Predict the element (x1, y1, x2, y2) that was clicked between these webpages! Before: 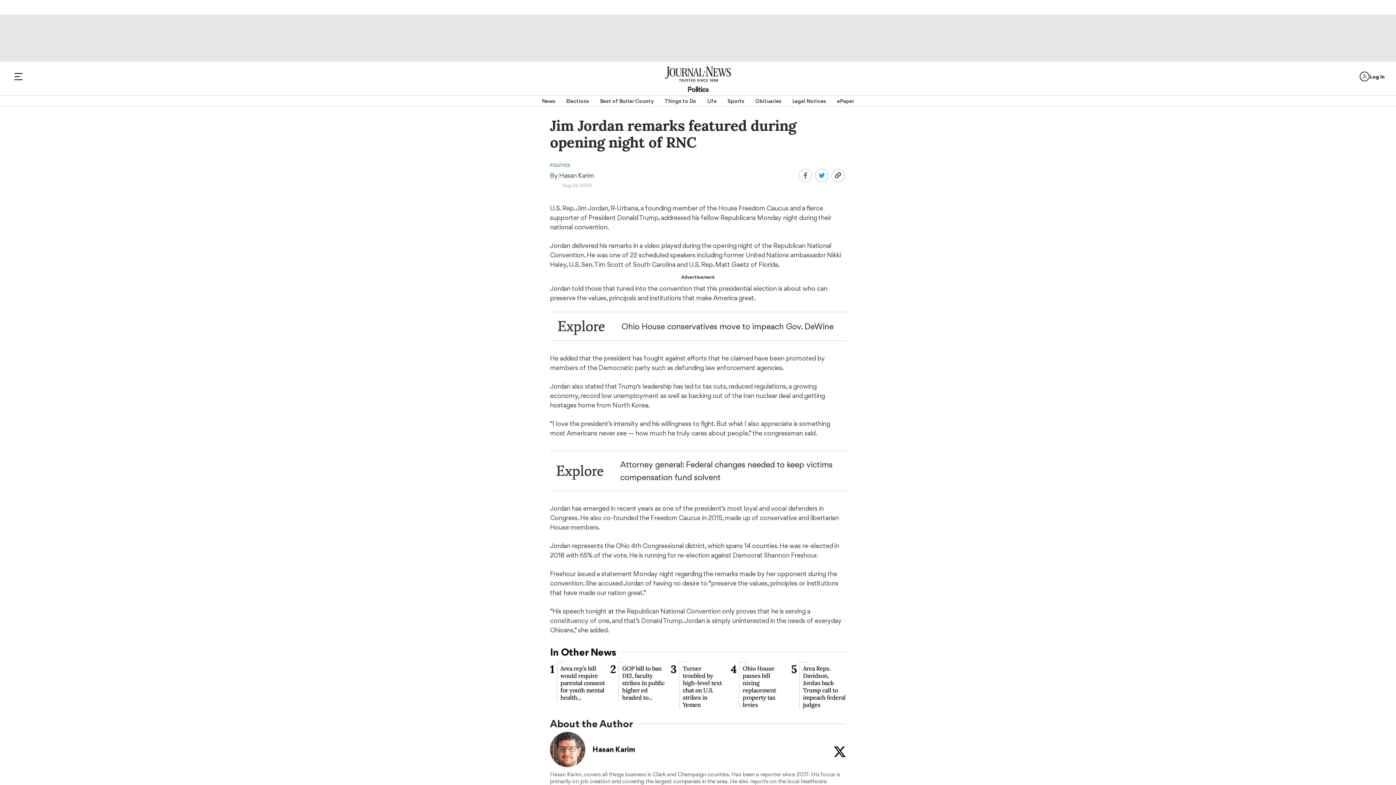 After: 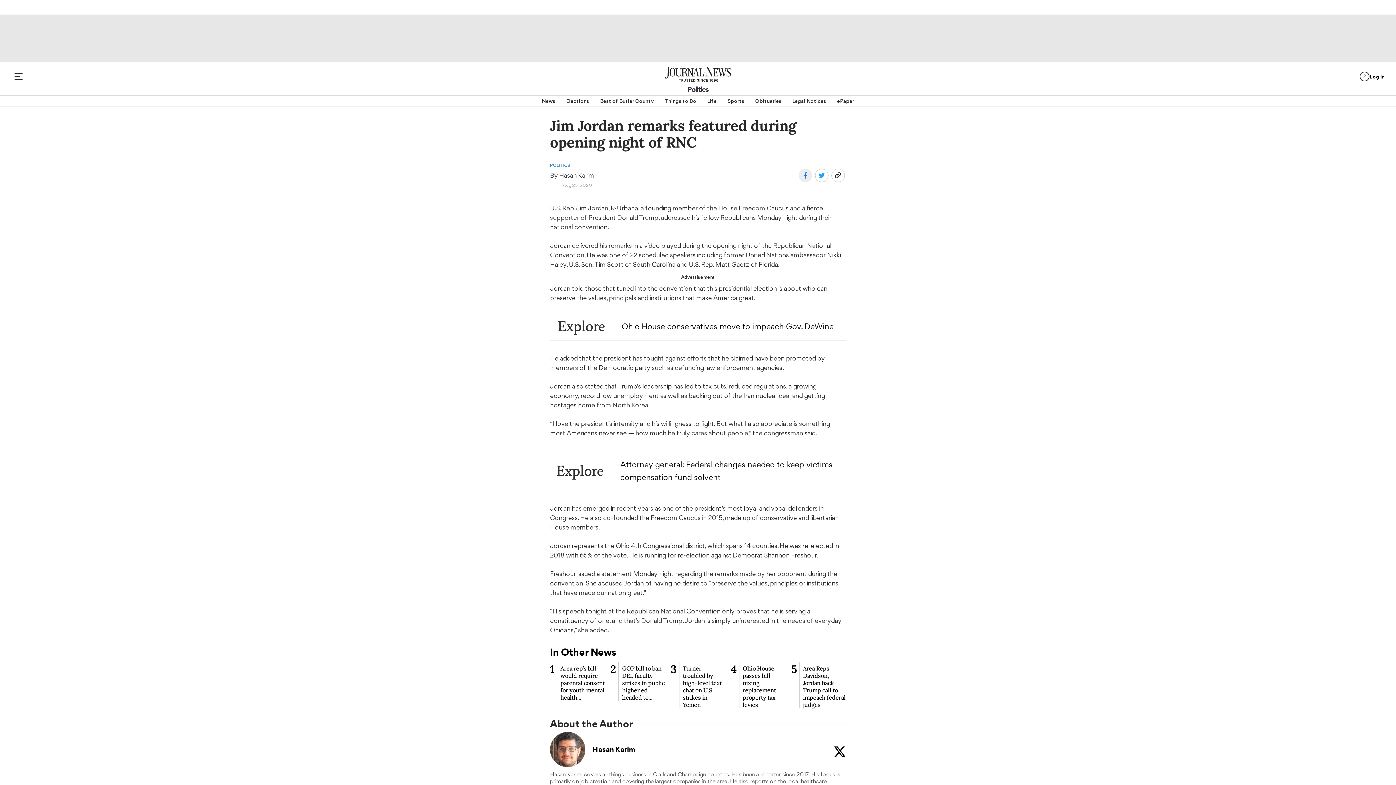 Action: bbox: (798, 168, 812, 182)